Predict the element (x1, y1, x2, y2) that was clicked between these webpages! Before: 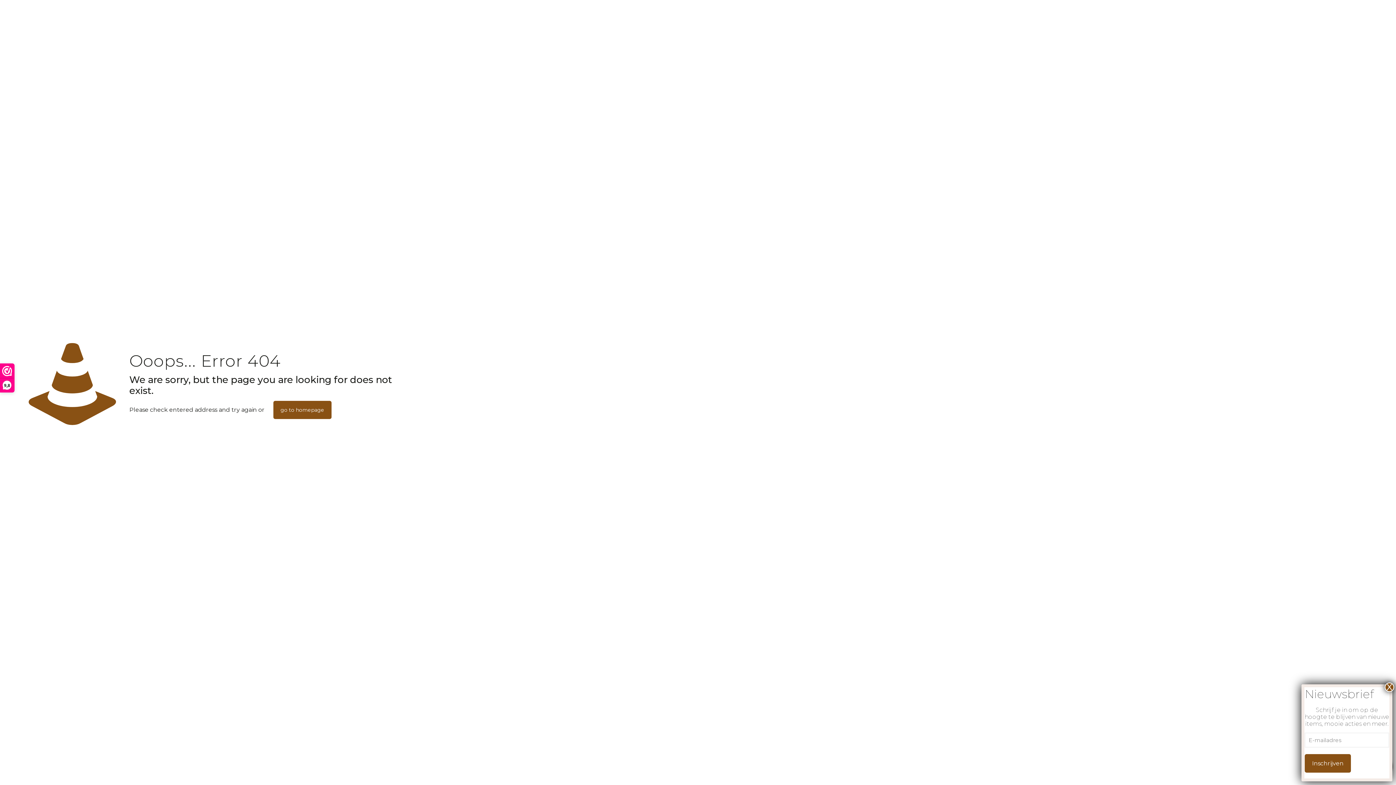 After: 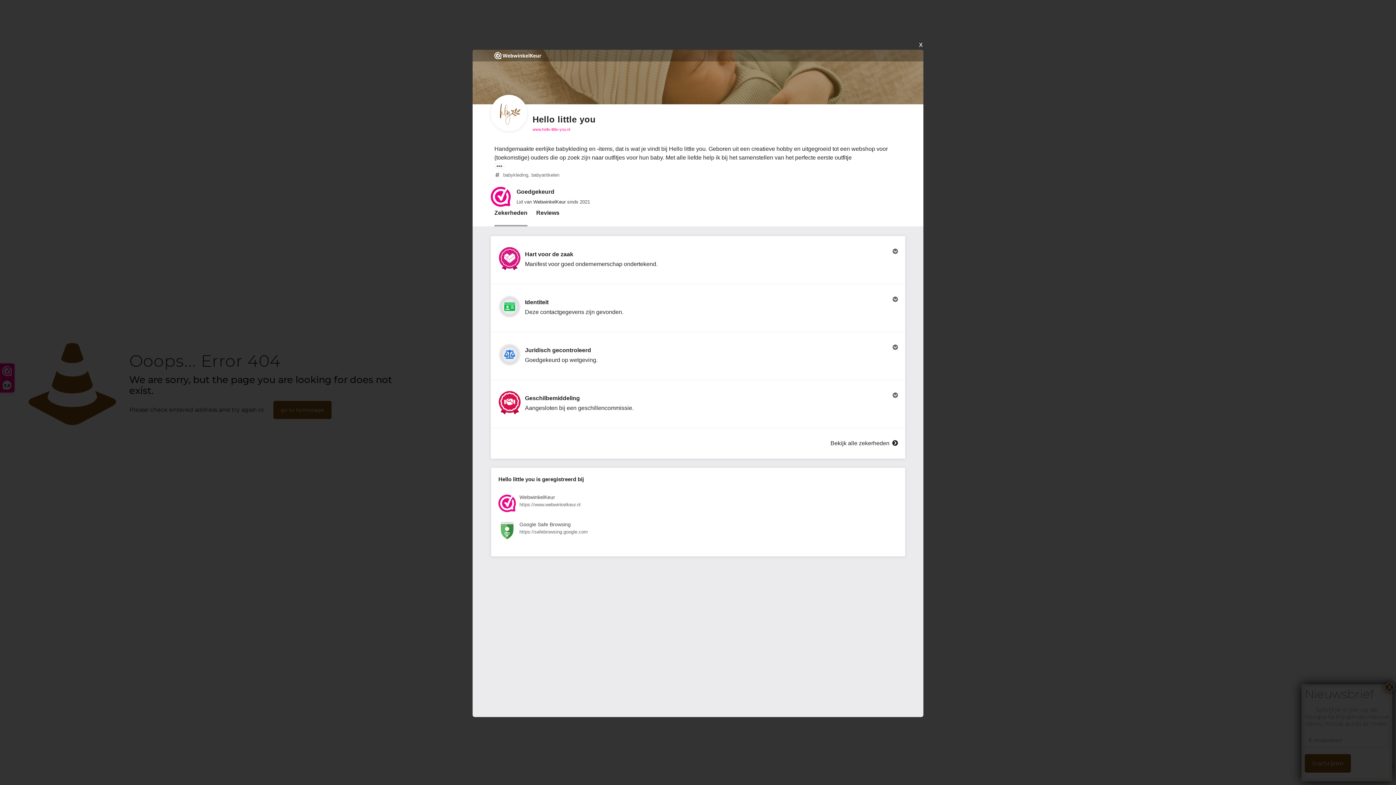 Action: bbox: (0, 364, 14, 392) label: 9,8